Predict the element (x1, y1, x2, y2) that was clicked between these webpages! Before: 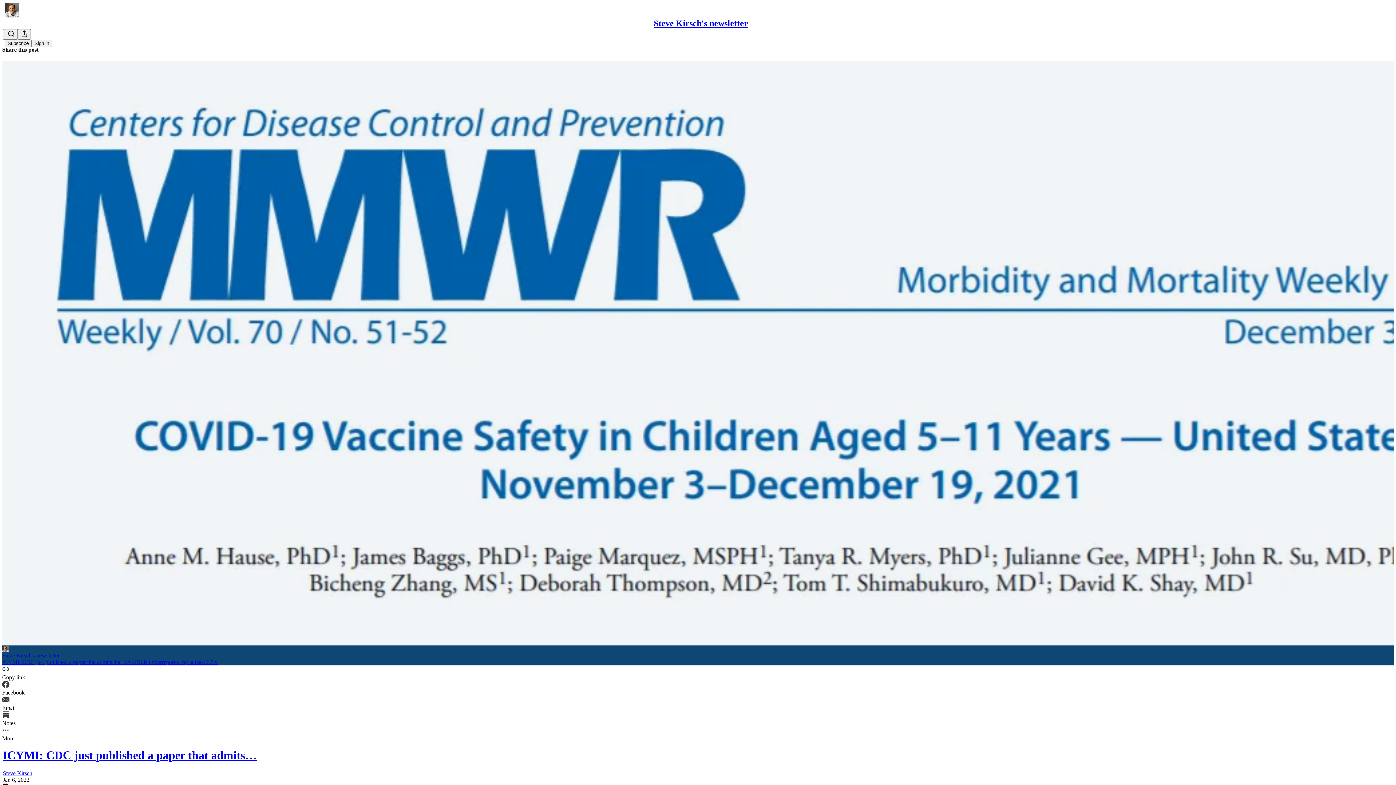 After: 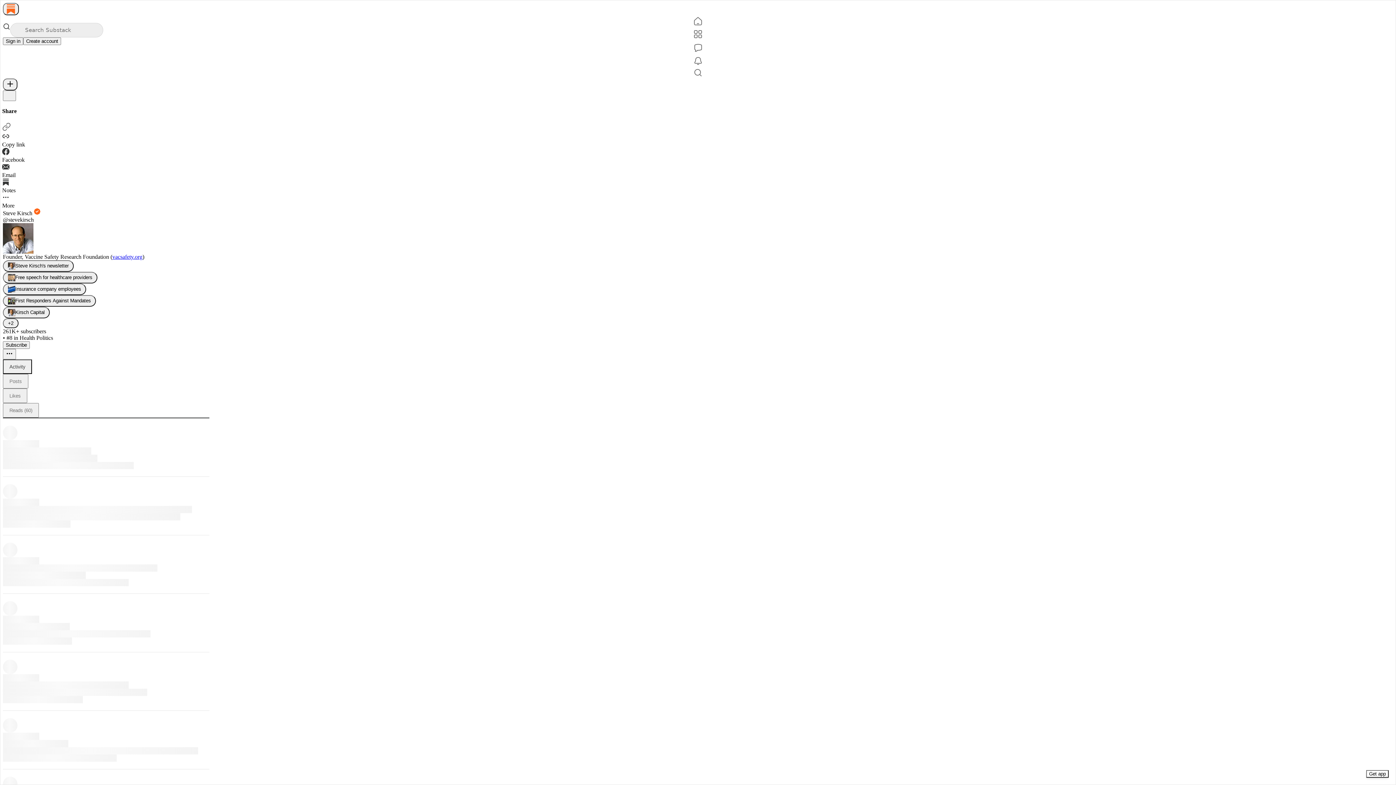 Action: bbox: (2, 770, 32, 776) label: Steve Kirsch